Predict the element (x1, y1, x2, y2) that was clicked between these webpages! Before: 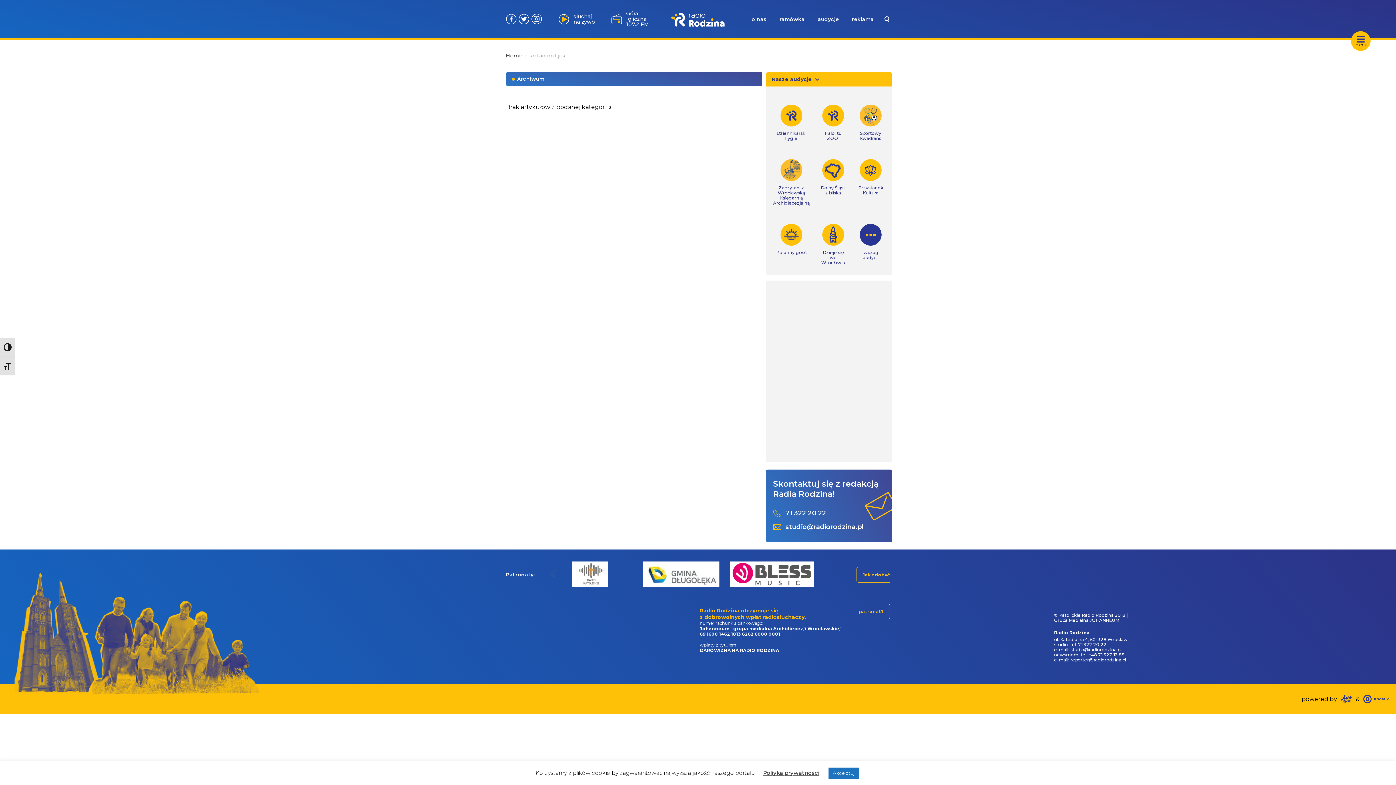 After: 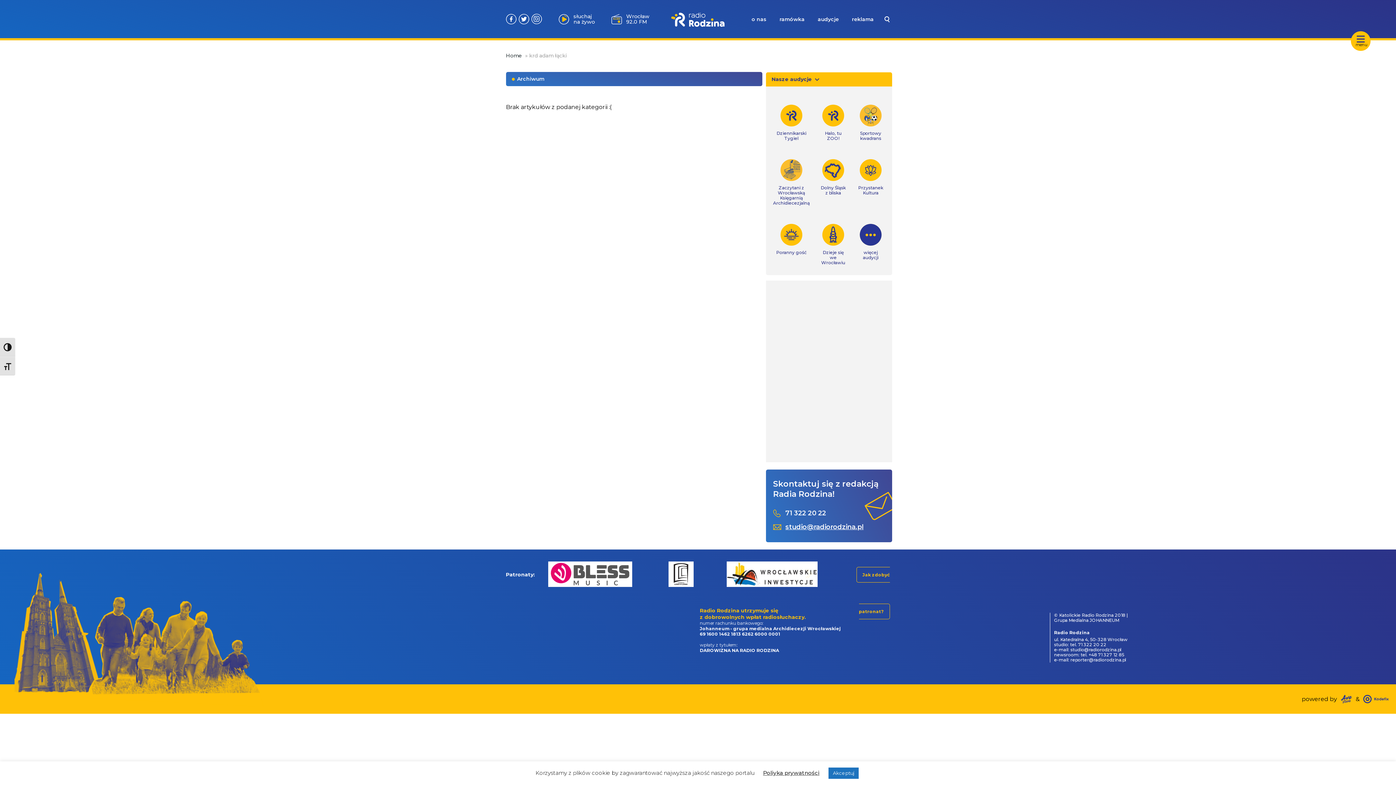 Action: bbox: (773, 523, 863, 531) label: studio@radiorodzina.pl